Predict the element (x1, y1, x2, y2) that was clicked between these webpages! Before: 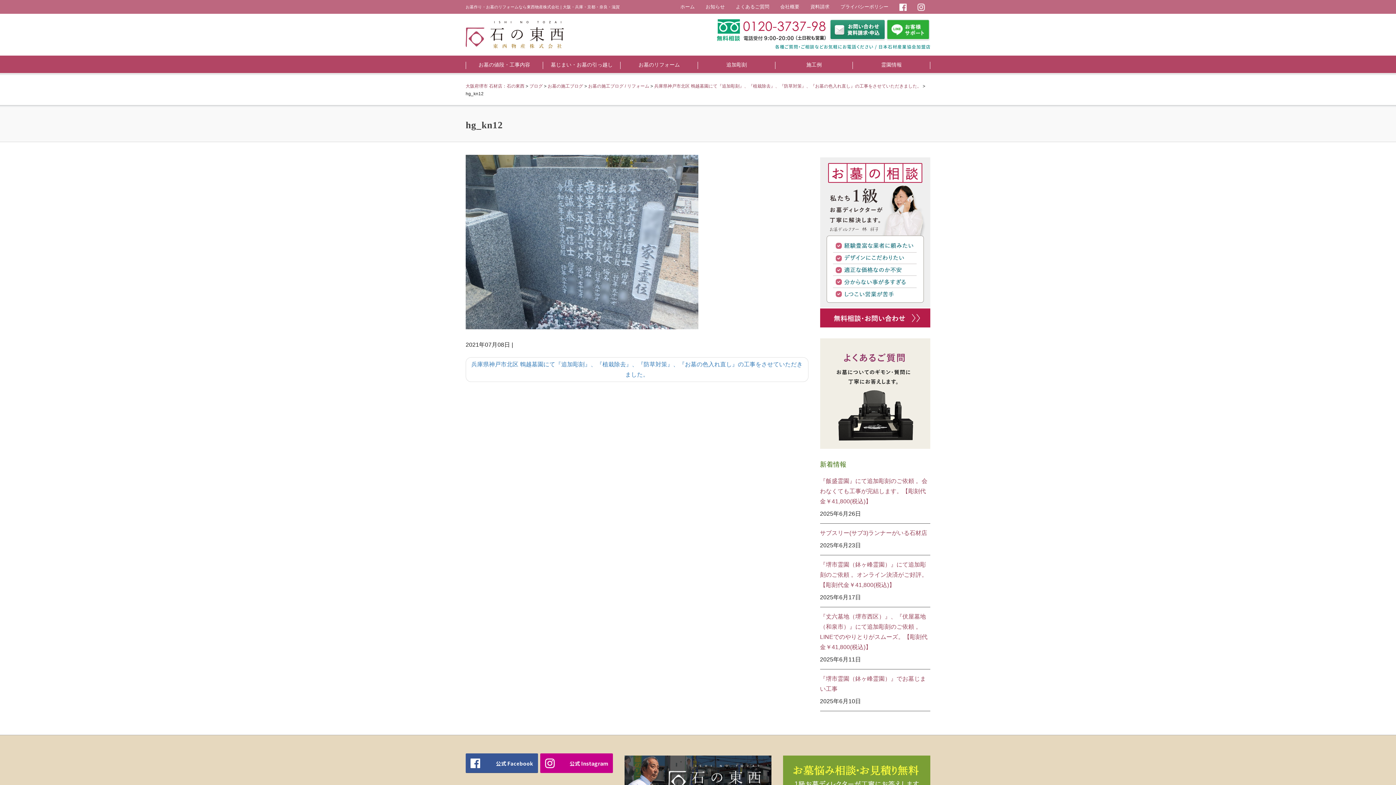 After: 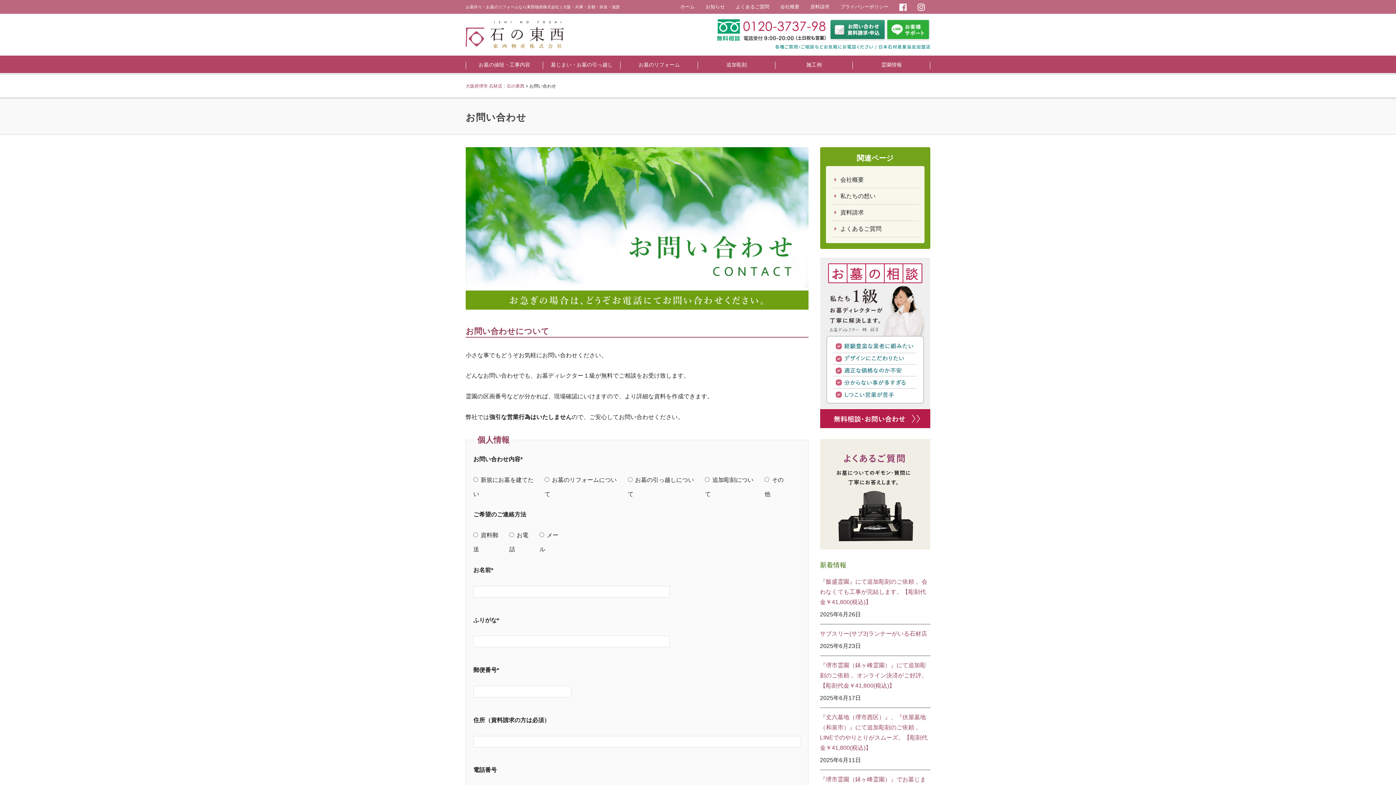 Action: bbox: (820, 157, 930, 327)